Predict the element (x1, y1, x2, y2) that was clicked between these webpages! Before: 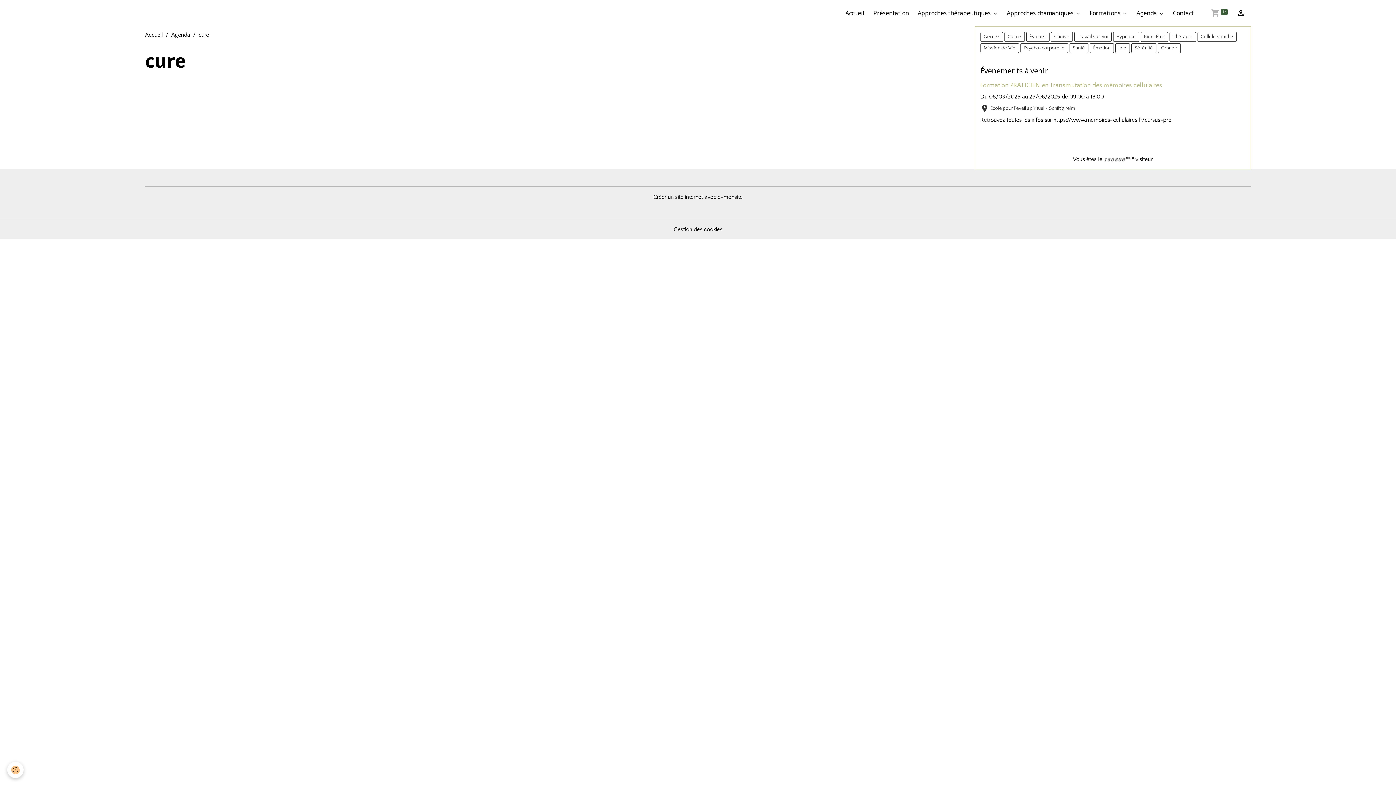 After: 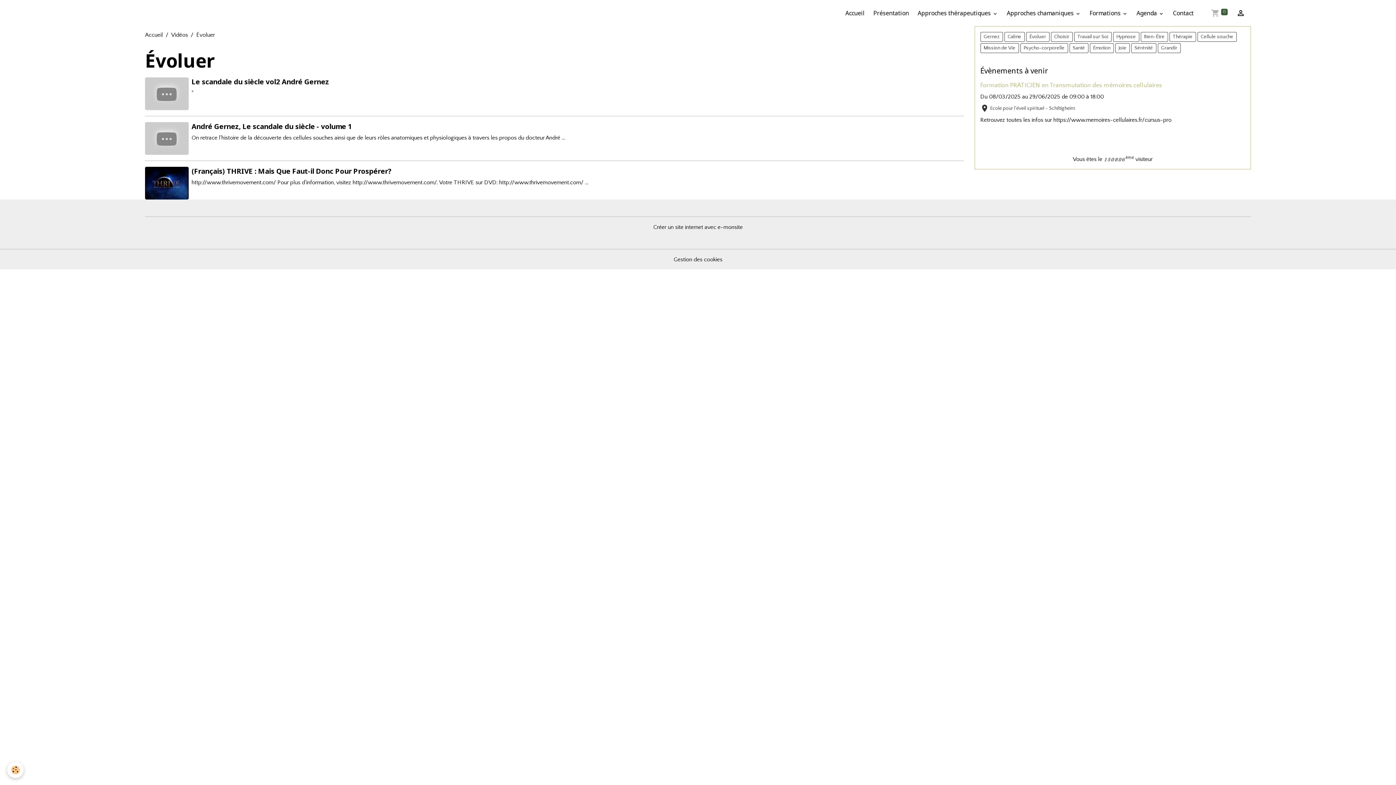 Action: bbox: (1026, 32, 1049, 41) label: Évoluer